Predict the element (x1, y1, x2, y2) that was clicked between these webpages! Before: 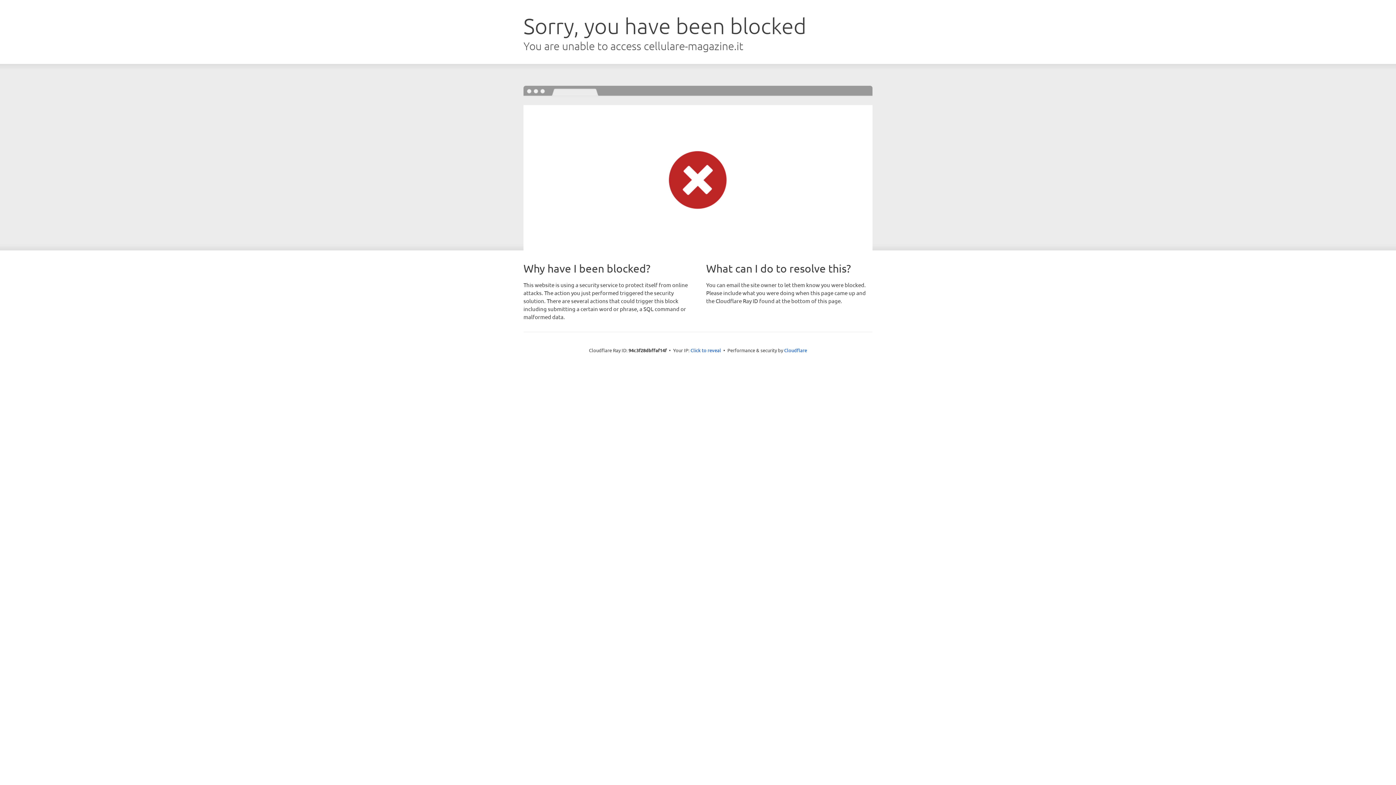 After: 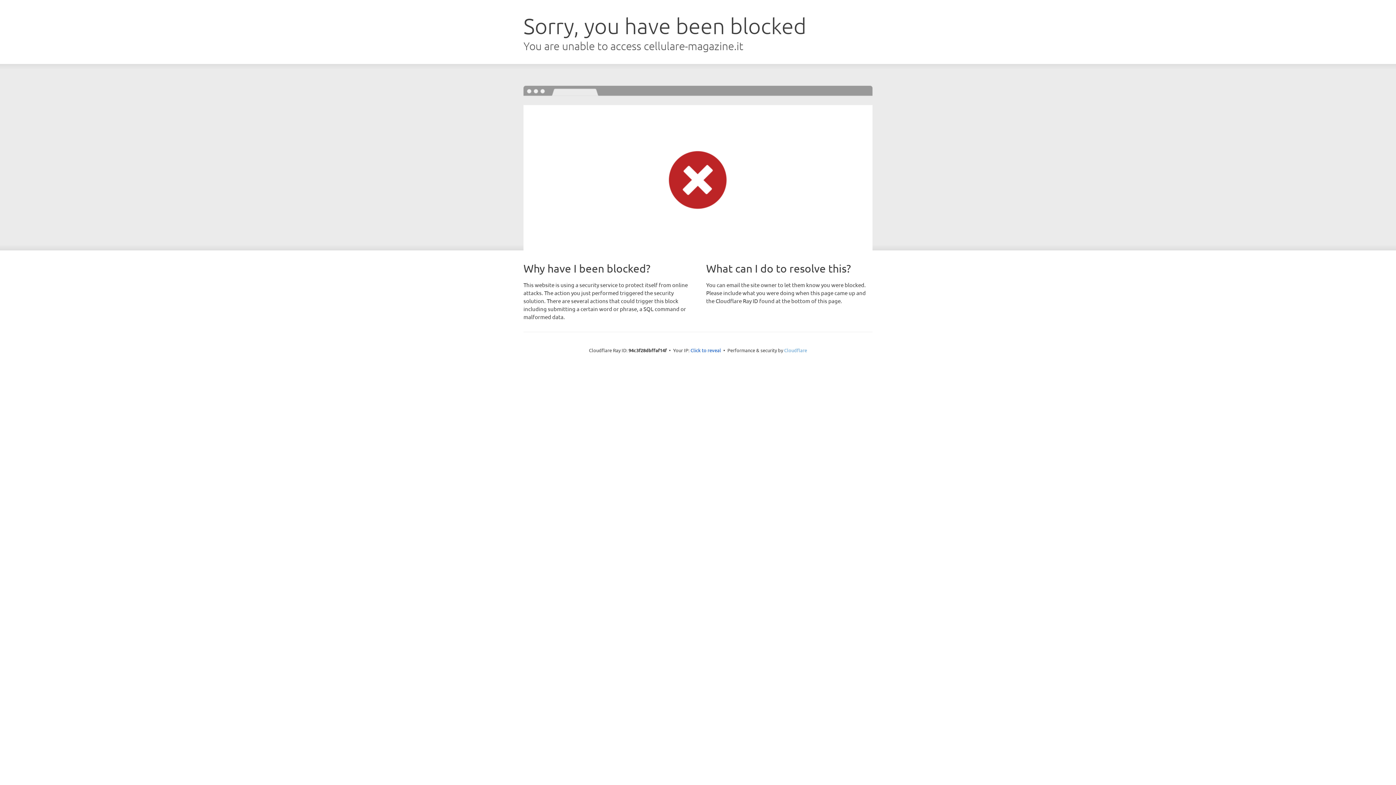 Action: label: Cloudflare bbox: (784, 347, 807, 353)